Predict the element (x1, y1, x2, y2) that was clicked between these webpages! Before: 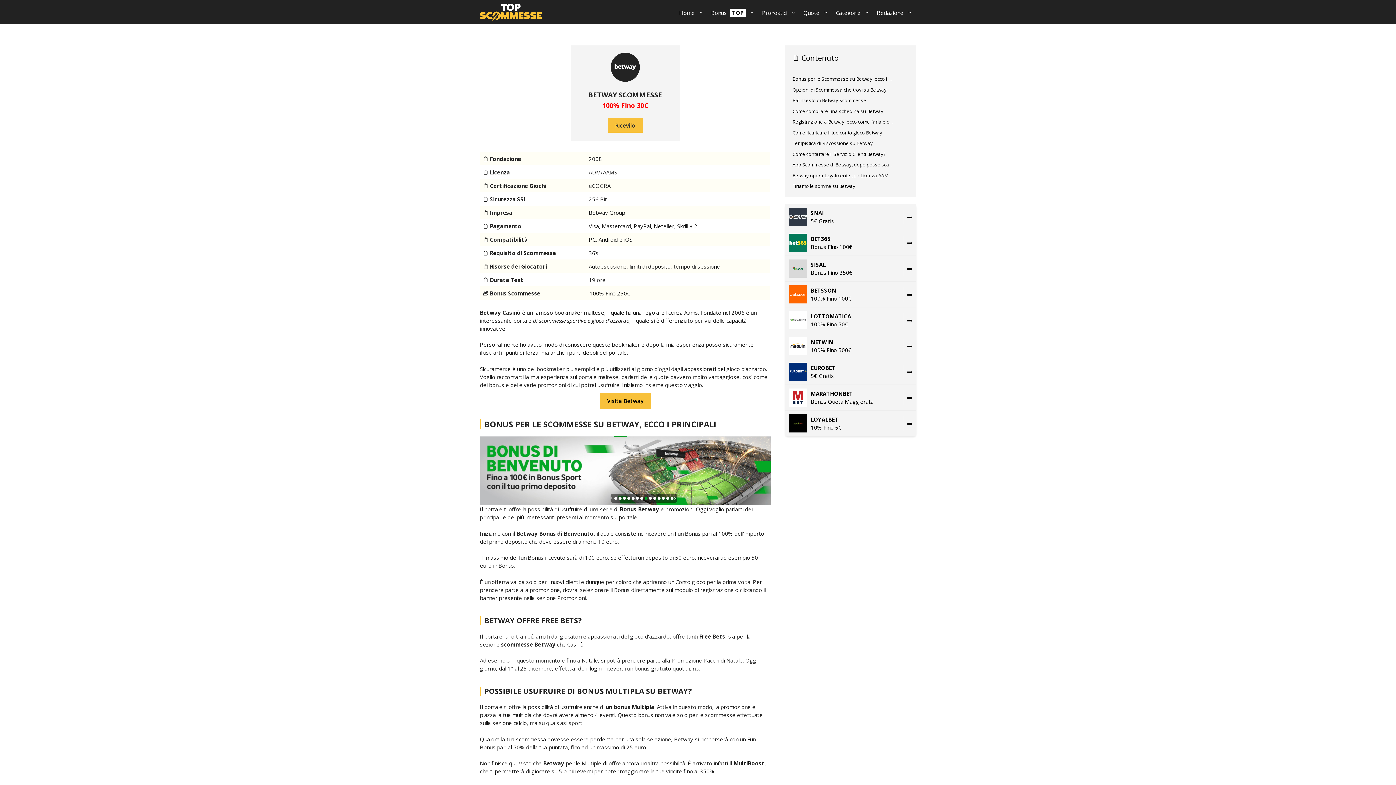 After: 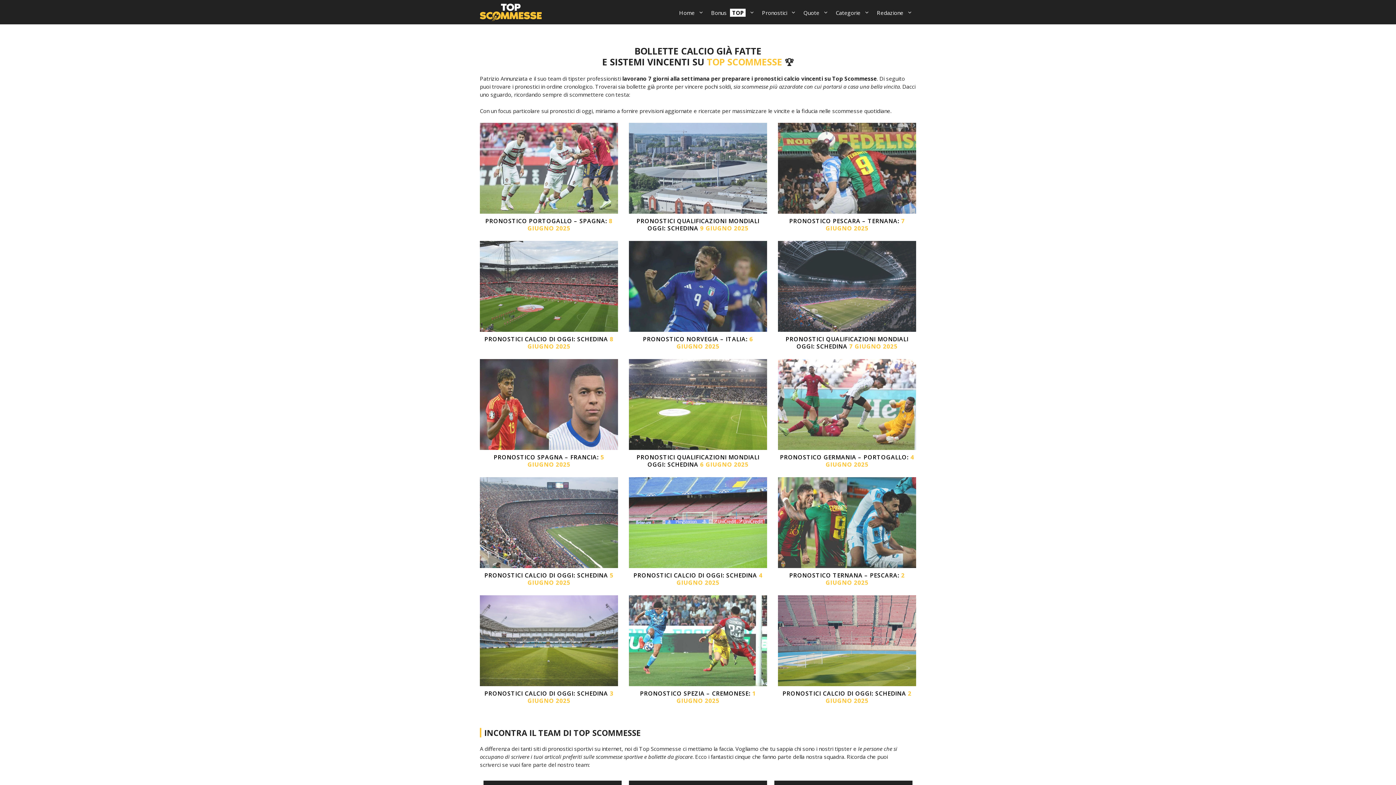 Action: bbox: (480, 8, 541, 15)